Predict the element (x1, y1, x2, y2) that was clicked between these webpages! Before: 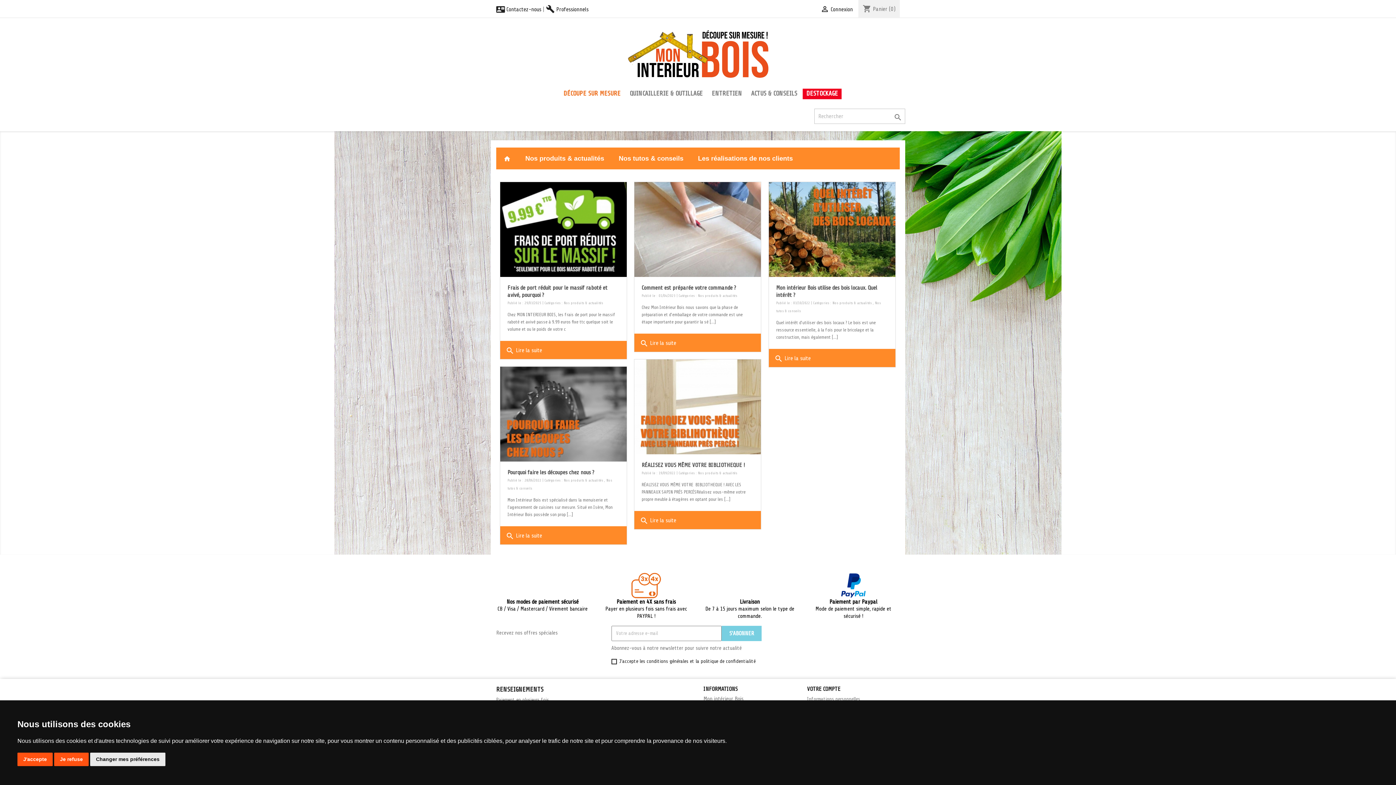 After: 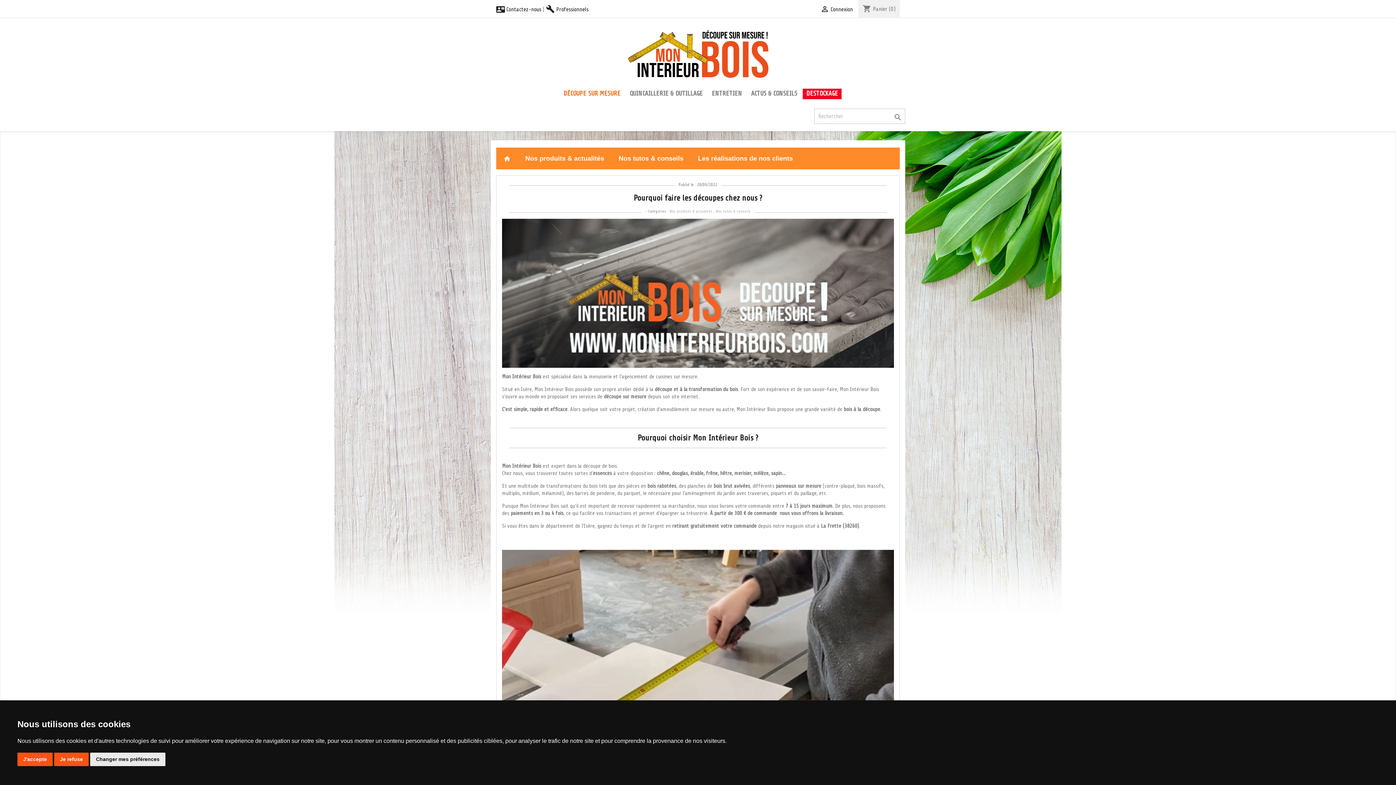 Action: bbox: (500, 366, 626, 461)